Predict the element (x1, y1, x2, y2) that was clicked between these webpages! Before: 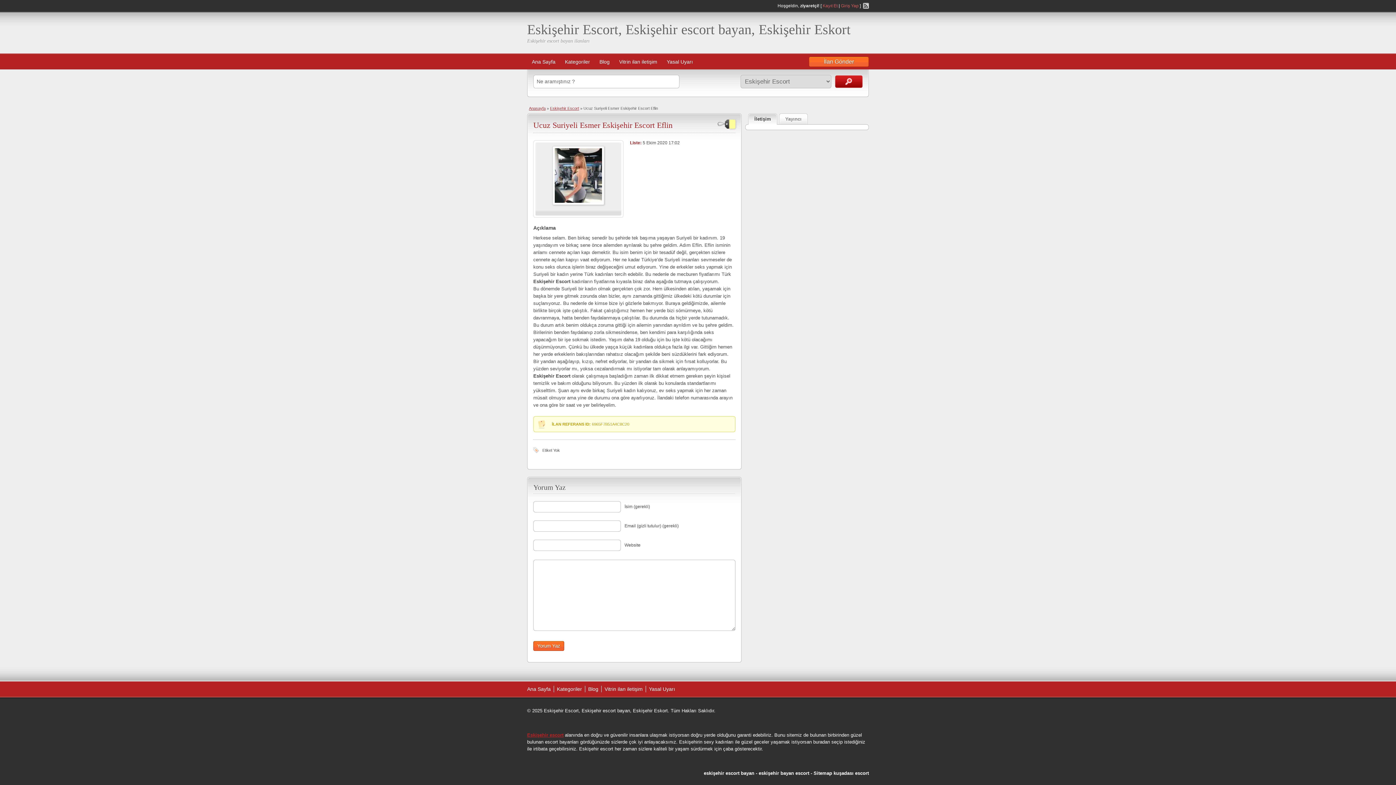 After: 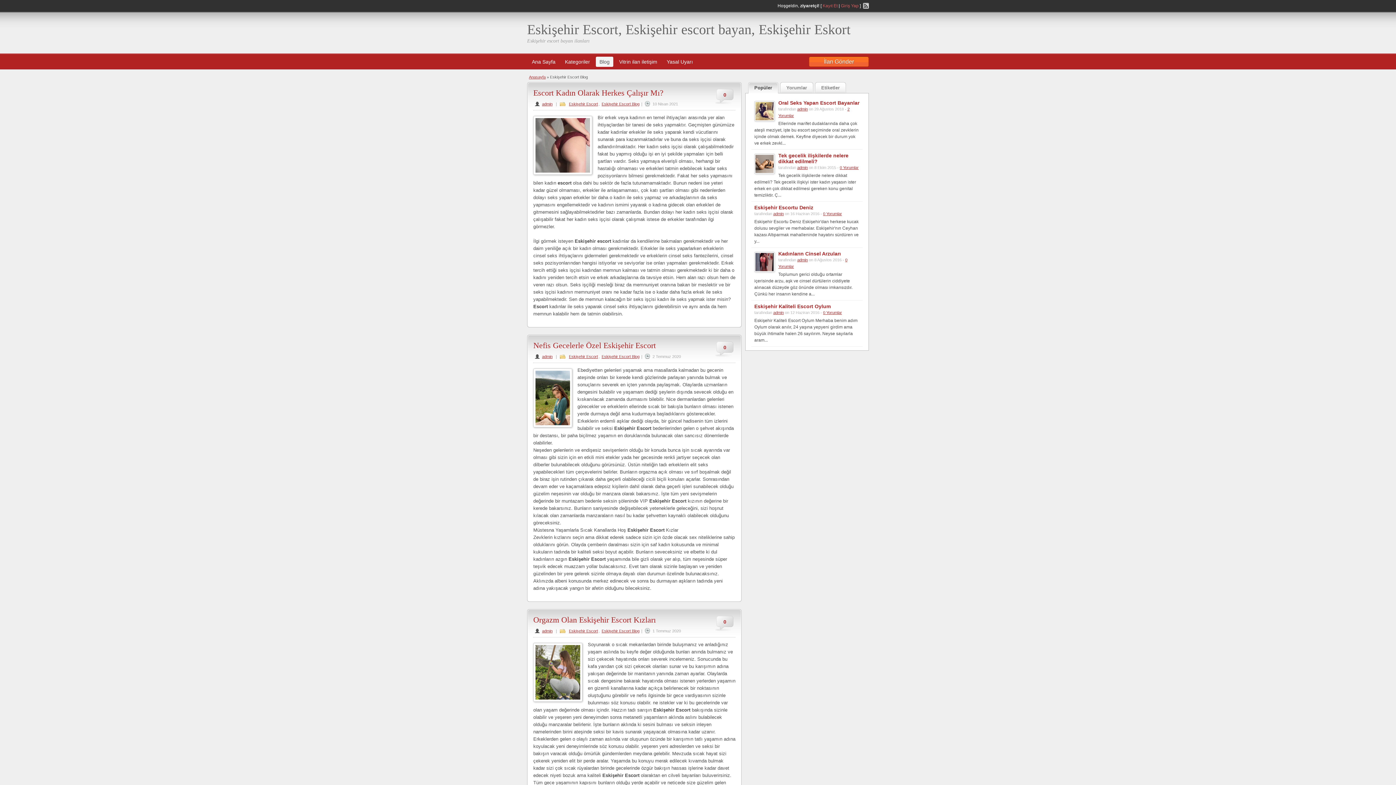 Action: label: Blog bbox: (588, 686, 598, 692)